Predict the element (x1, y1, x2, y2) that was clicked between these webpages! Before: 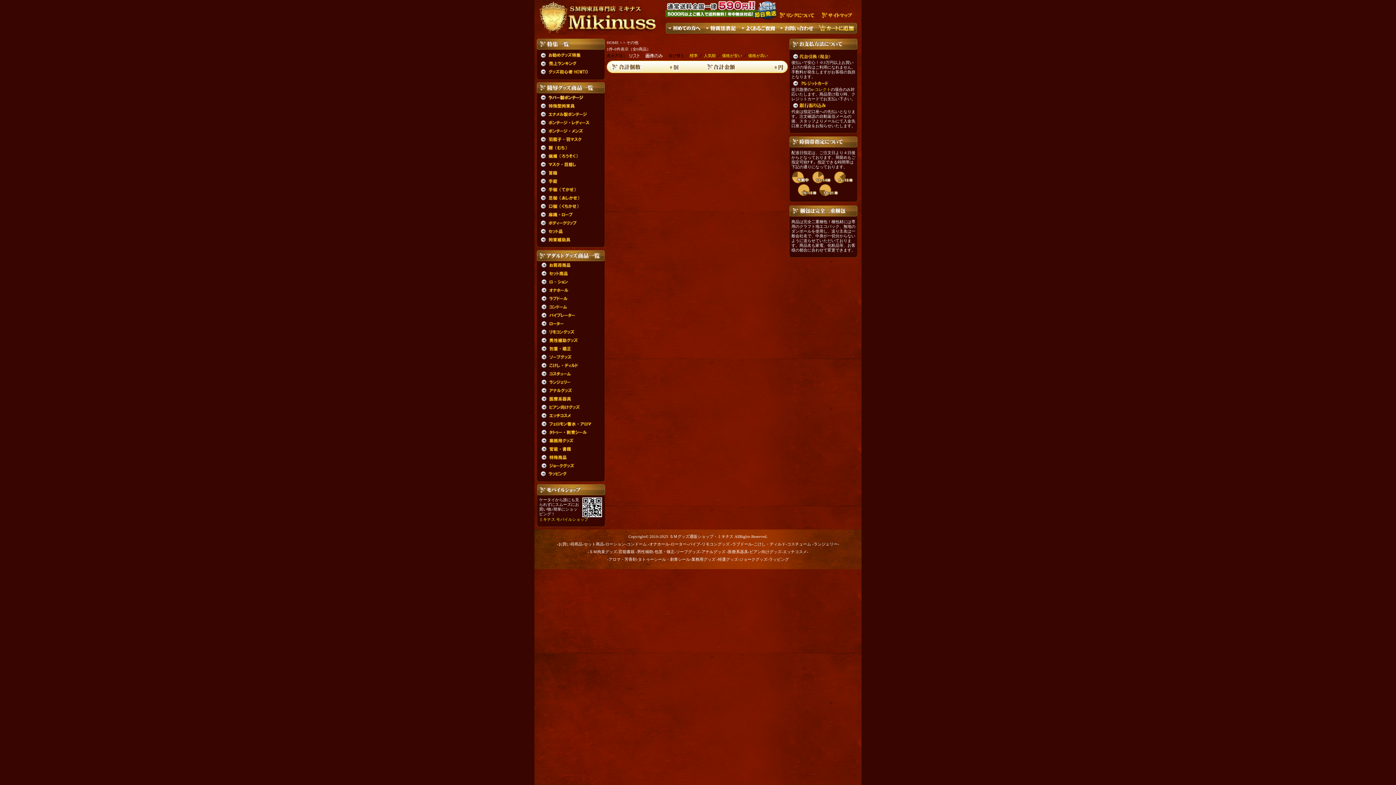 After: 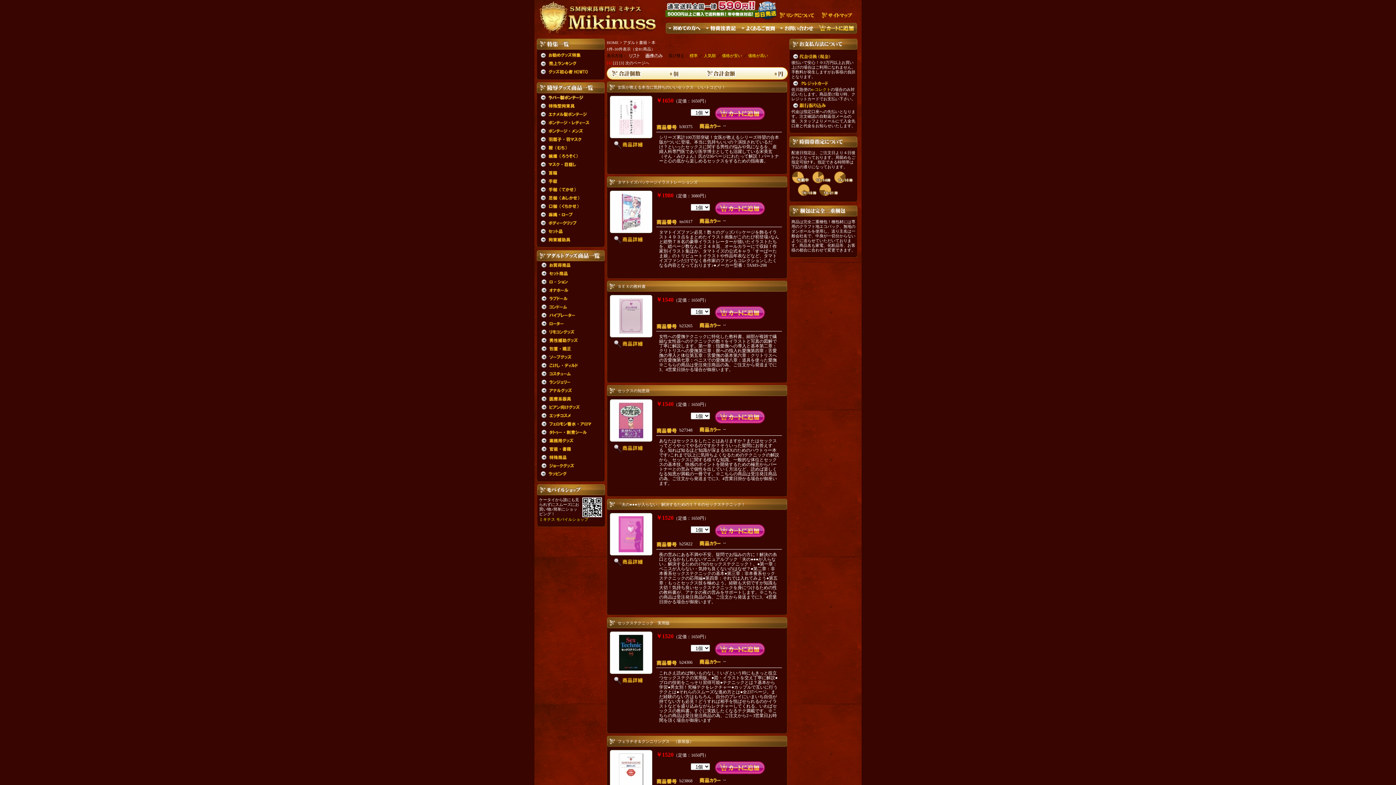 Action: bbox: (539, 449, 601, 453)